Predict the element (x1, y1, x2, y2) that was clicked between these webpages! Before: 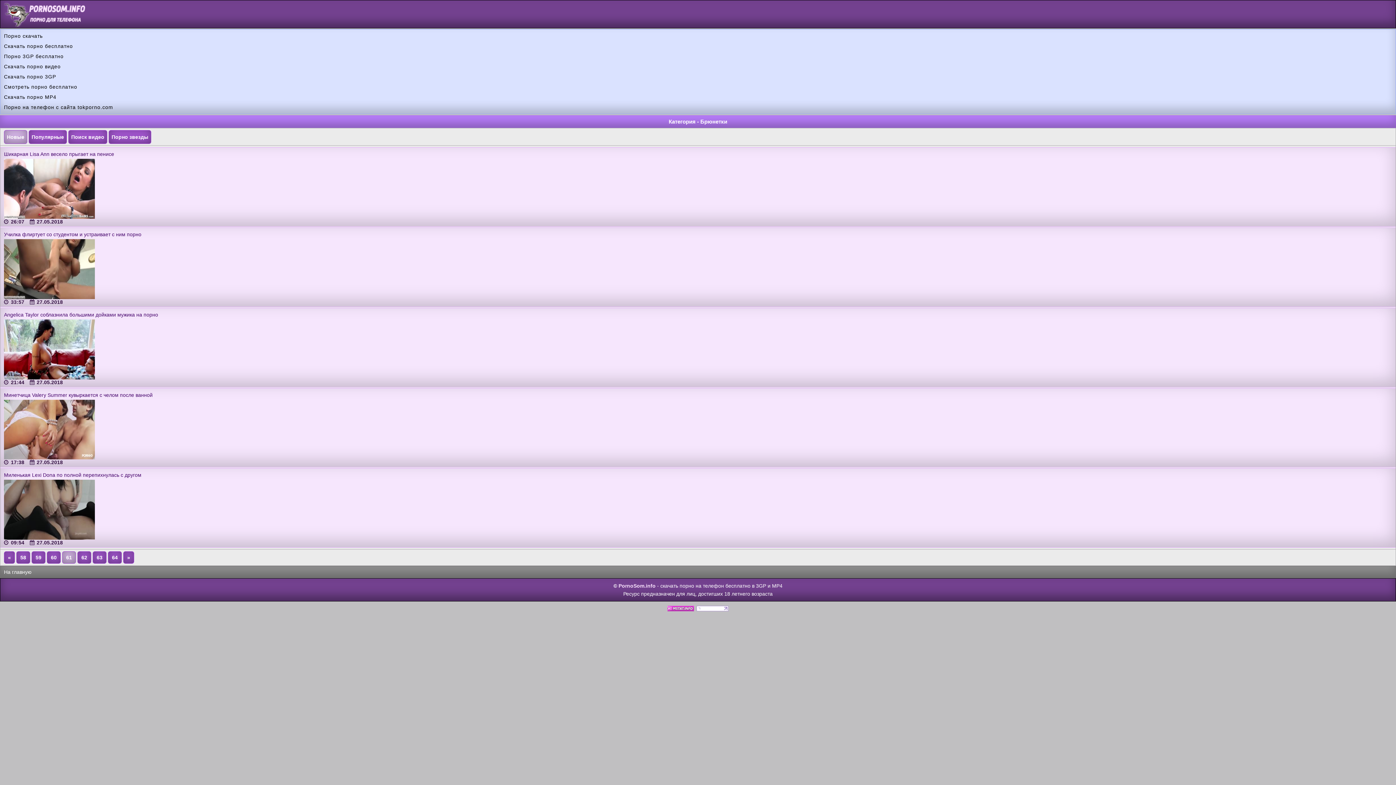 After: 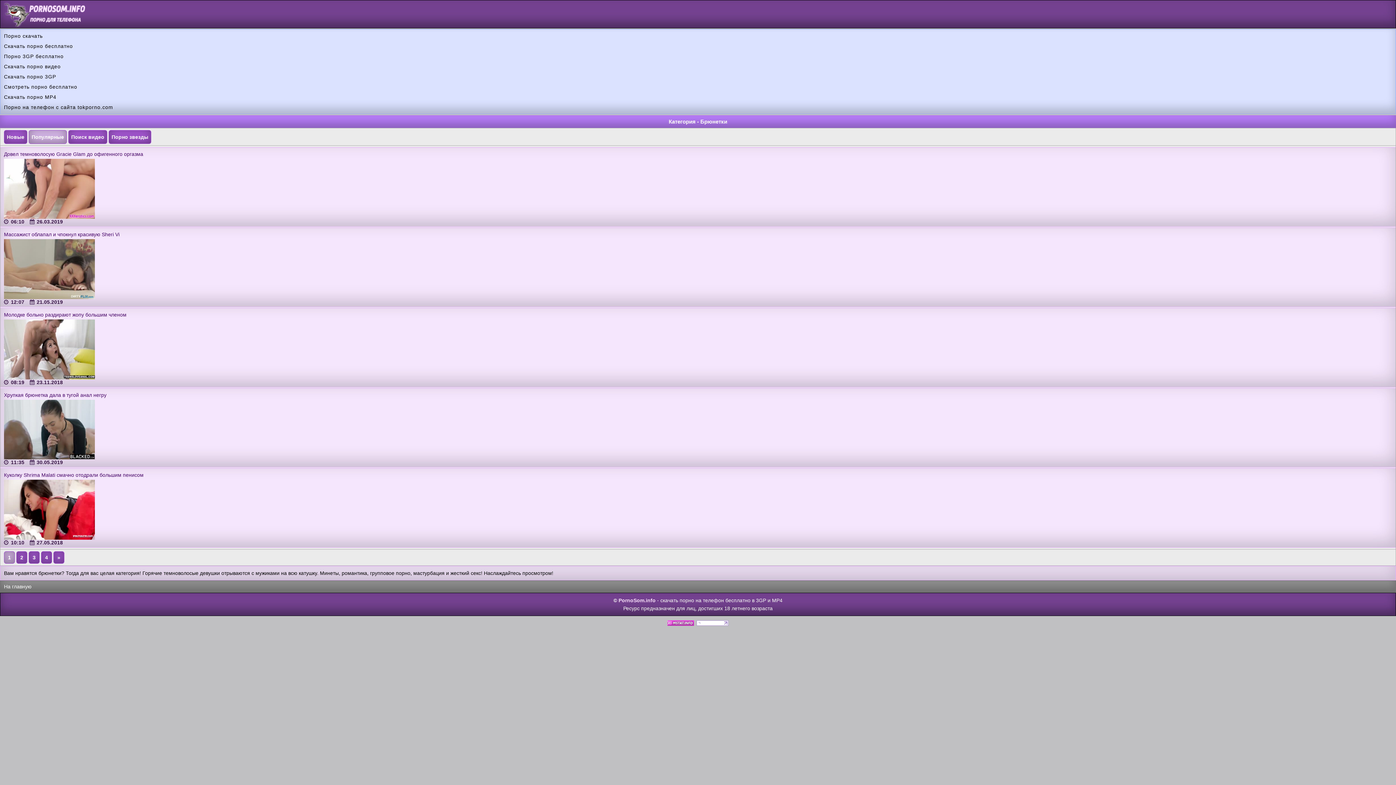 Action: bbox: (28, 130, 66, 144) label: Популярные